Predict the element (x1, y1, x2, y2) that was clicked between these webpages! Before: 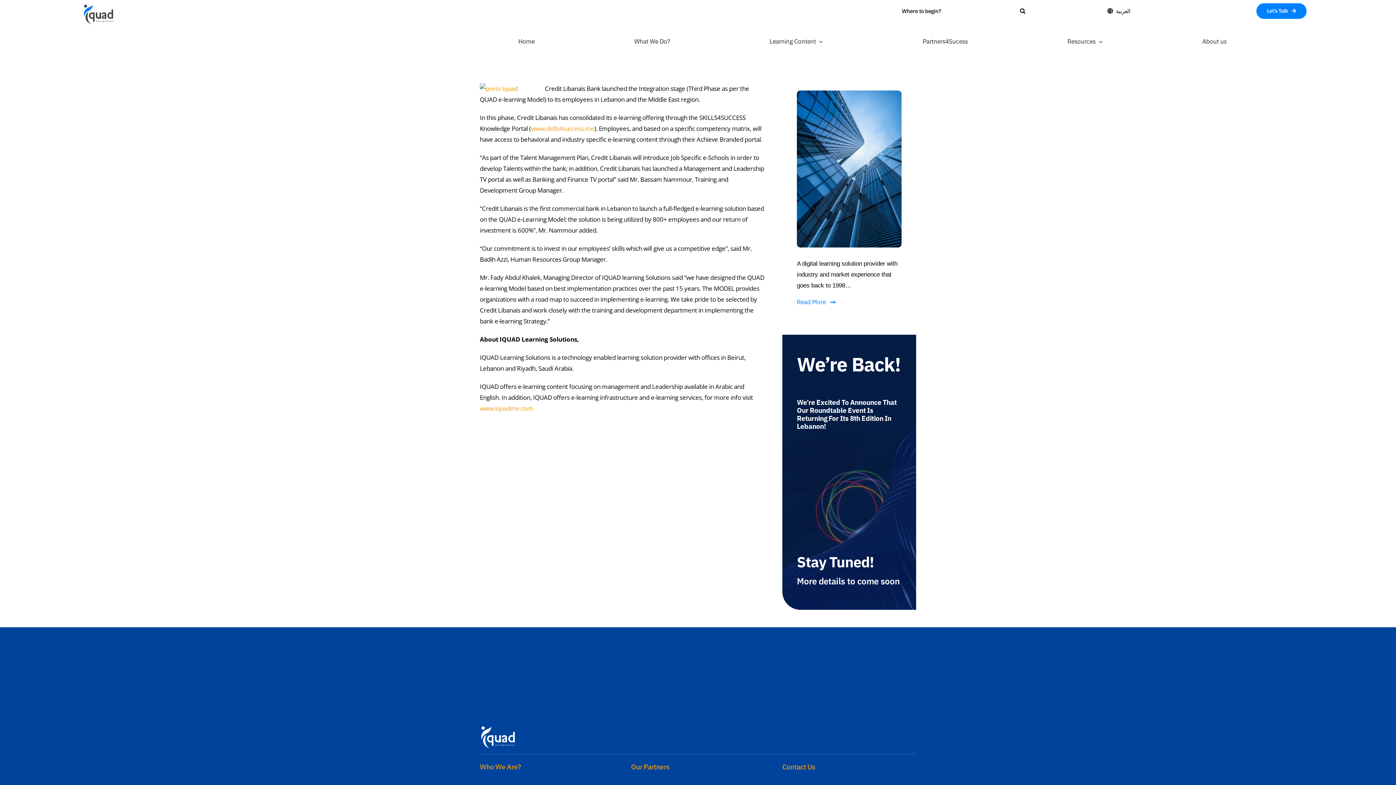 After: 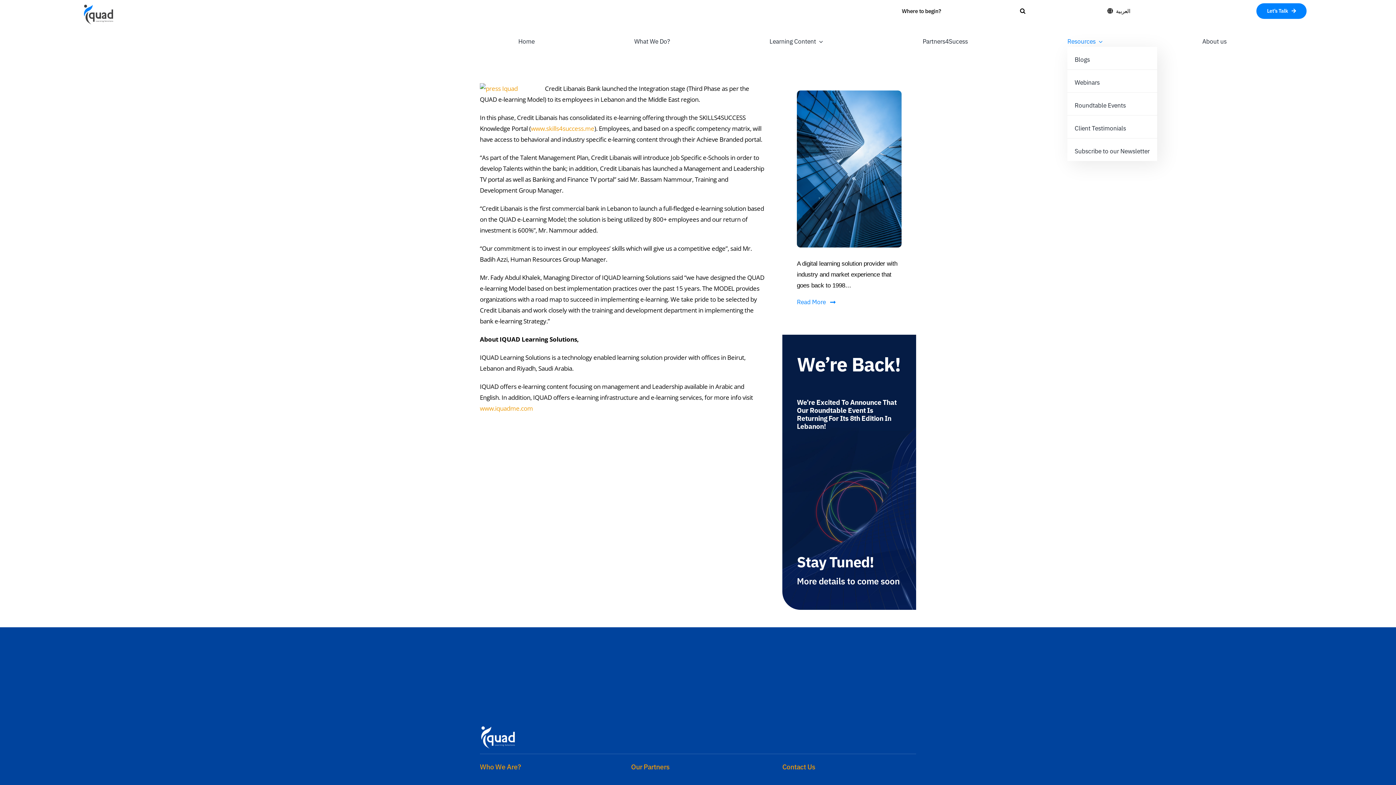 Action: bbox: (1067, 36, 1095, 46) label: Resources